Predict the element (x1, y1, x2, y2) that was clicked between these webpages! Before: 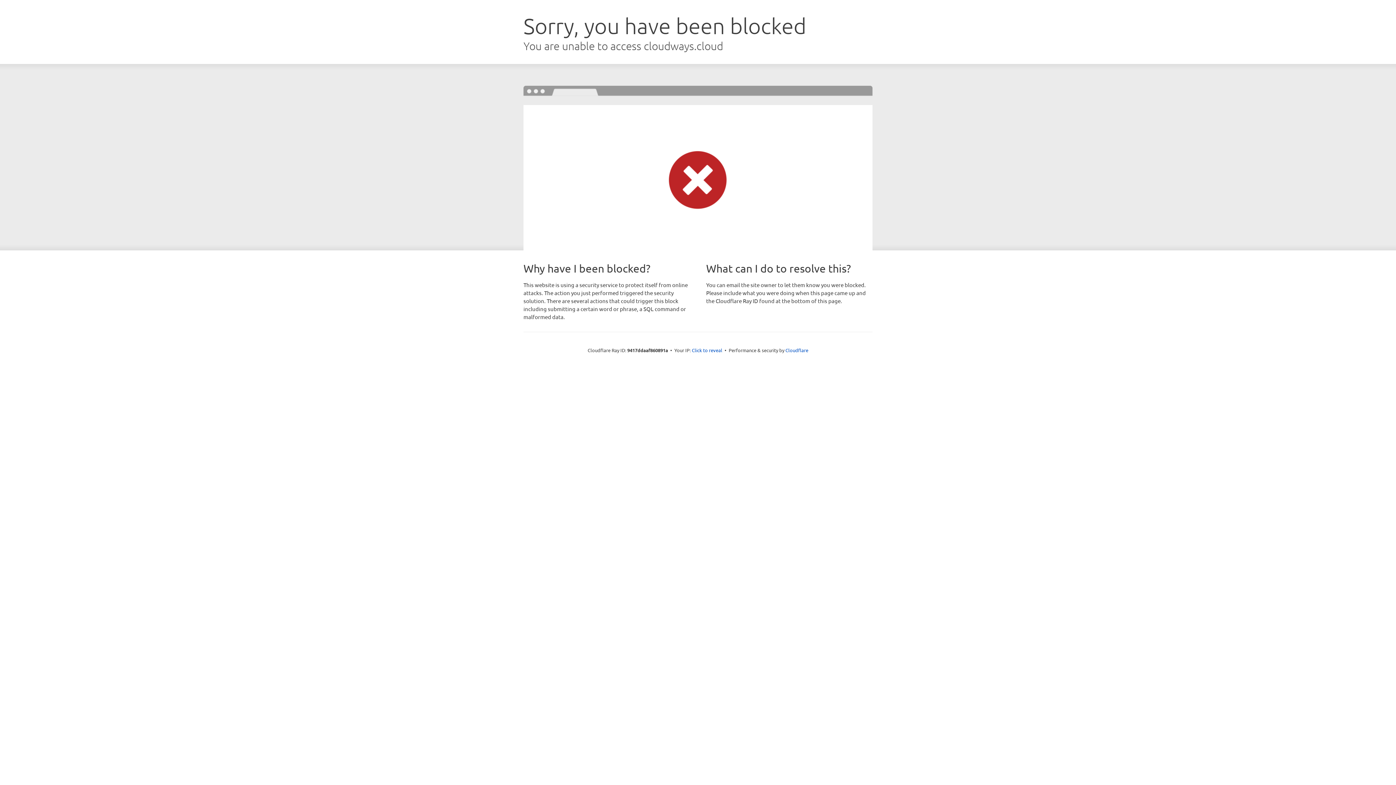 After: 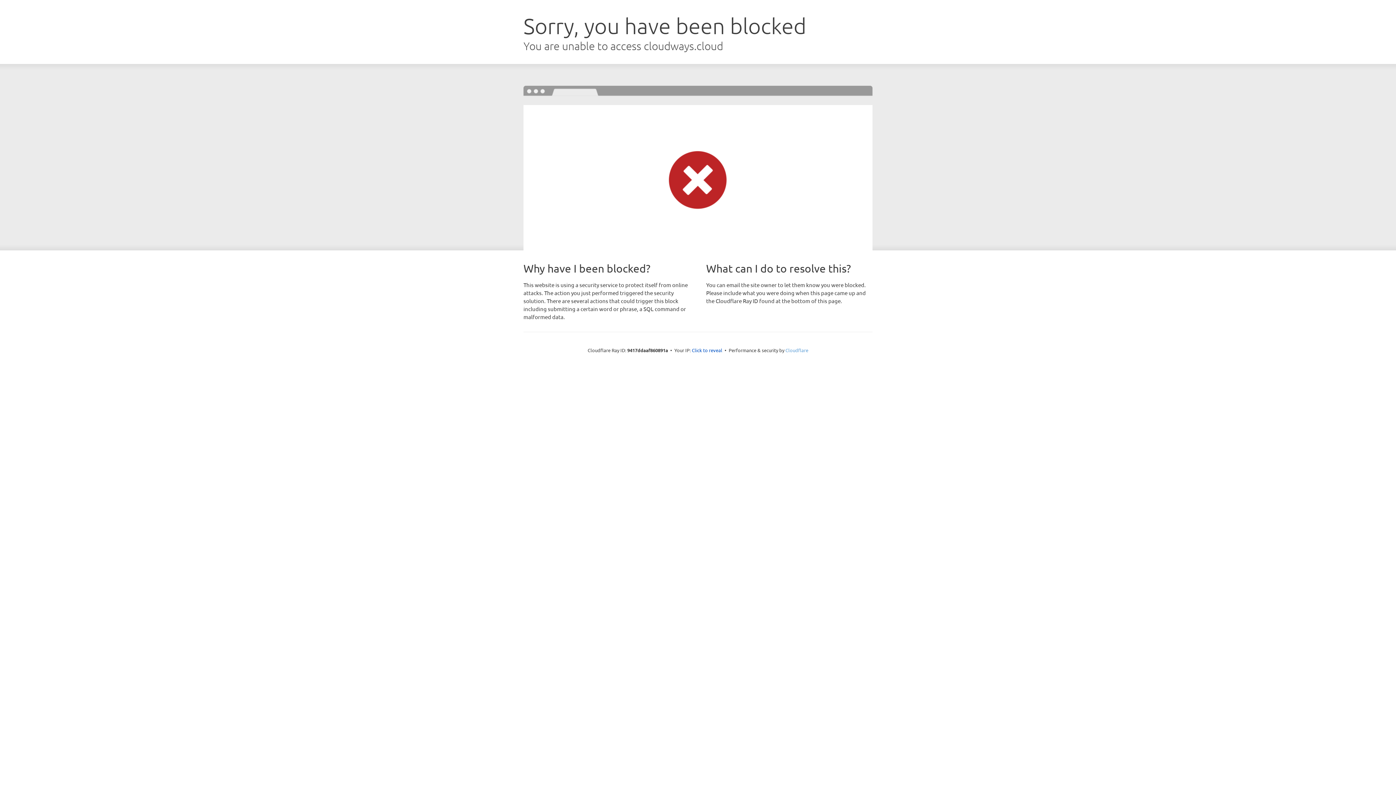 Action: bbox: (785, 347, 808, 353) label: Cloudflare